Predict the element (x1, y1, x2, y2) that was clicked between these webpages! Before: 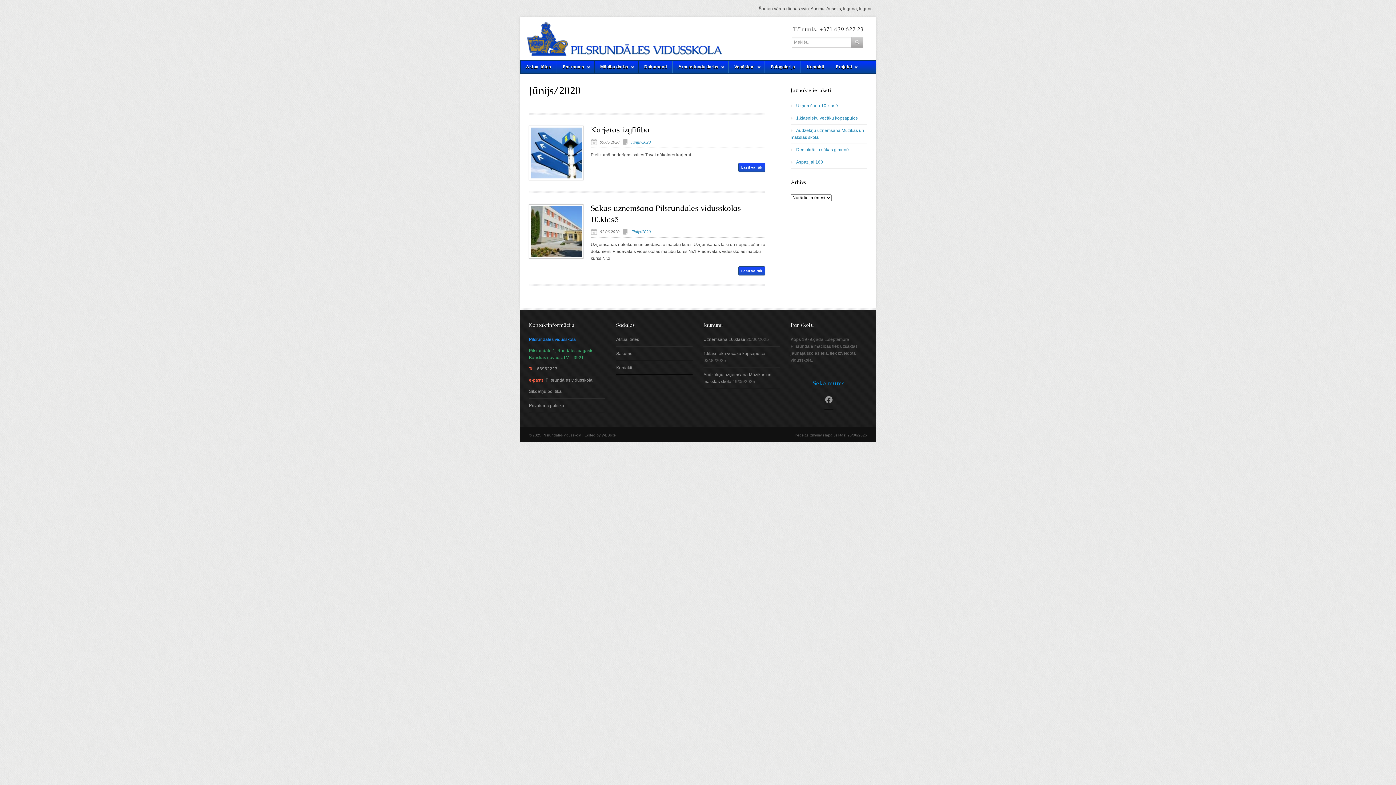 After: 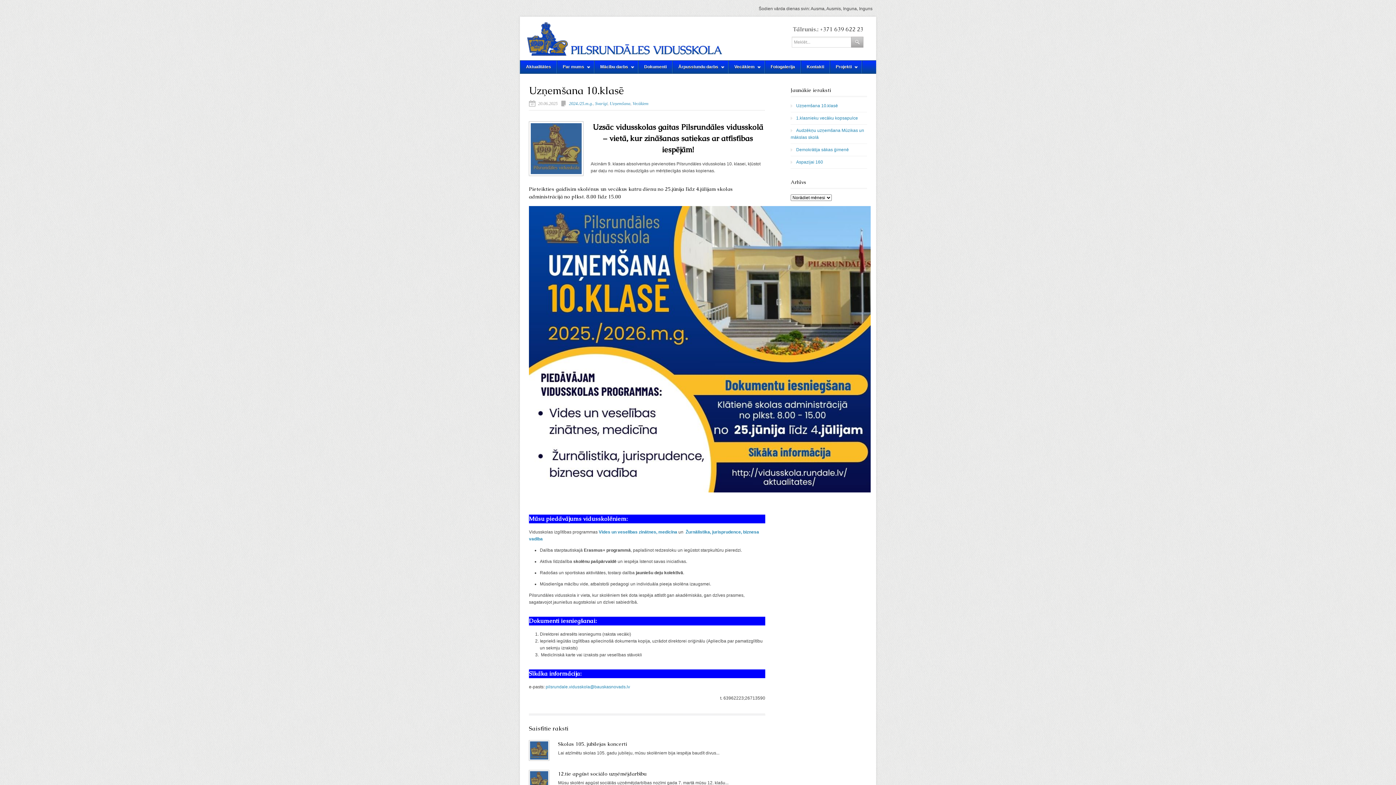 Action: label: Uzņemšana 10.klasē bbox: (703, 337, 745, 342)